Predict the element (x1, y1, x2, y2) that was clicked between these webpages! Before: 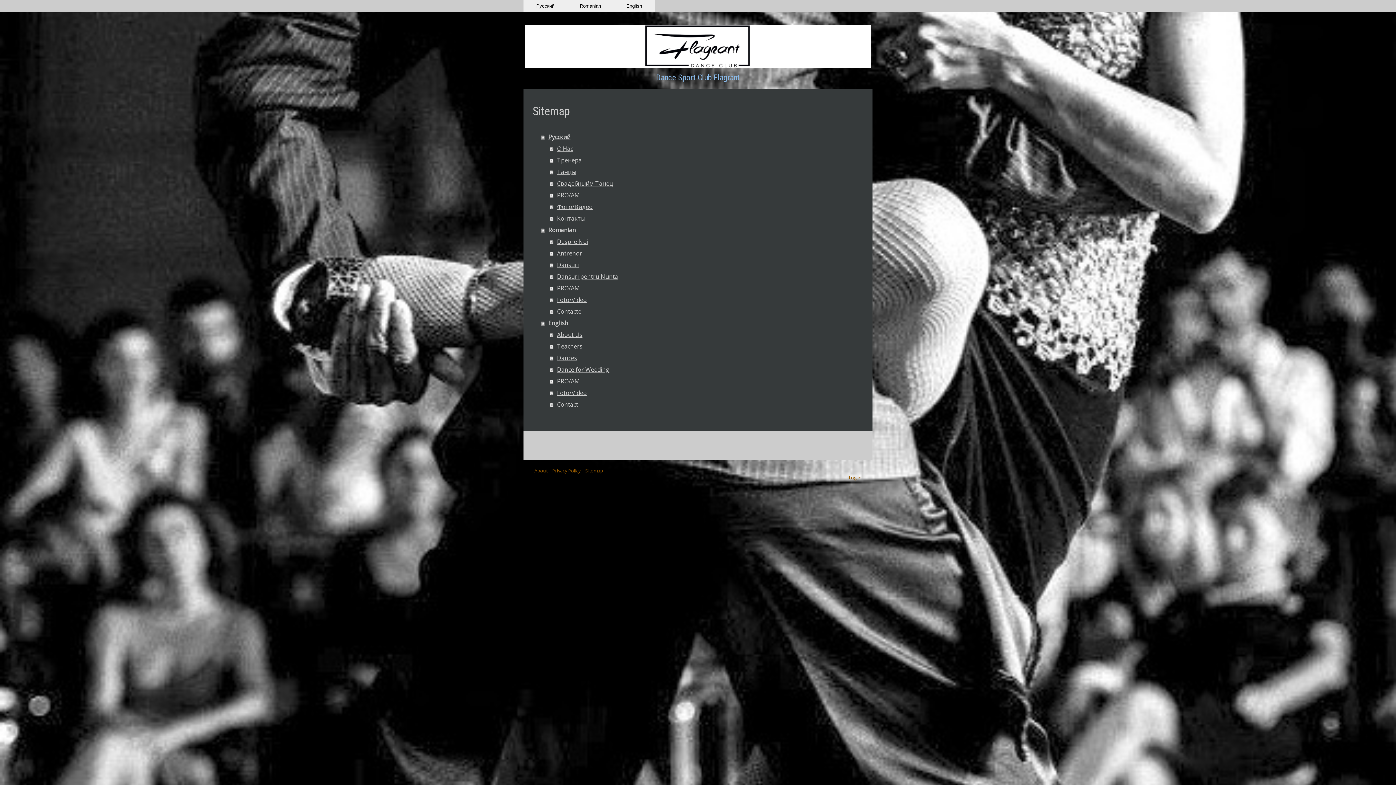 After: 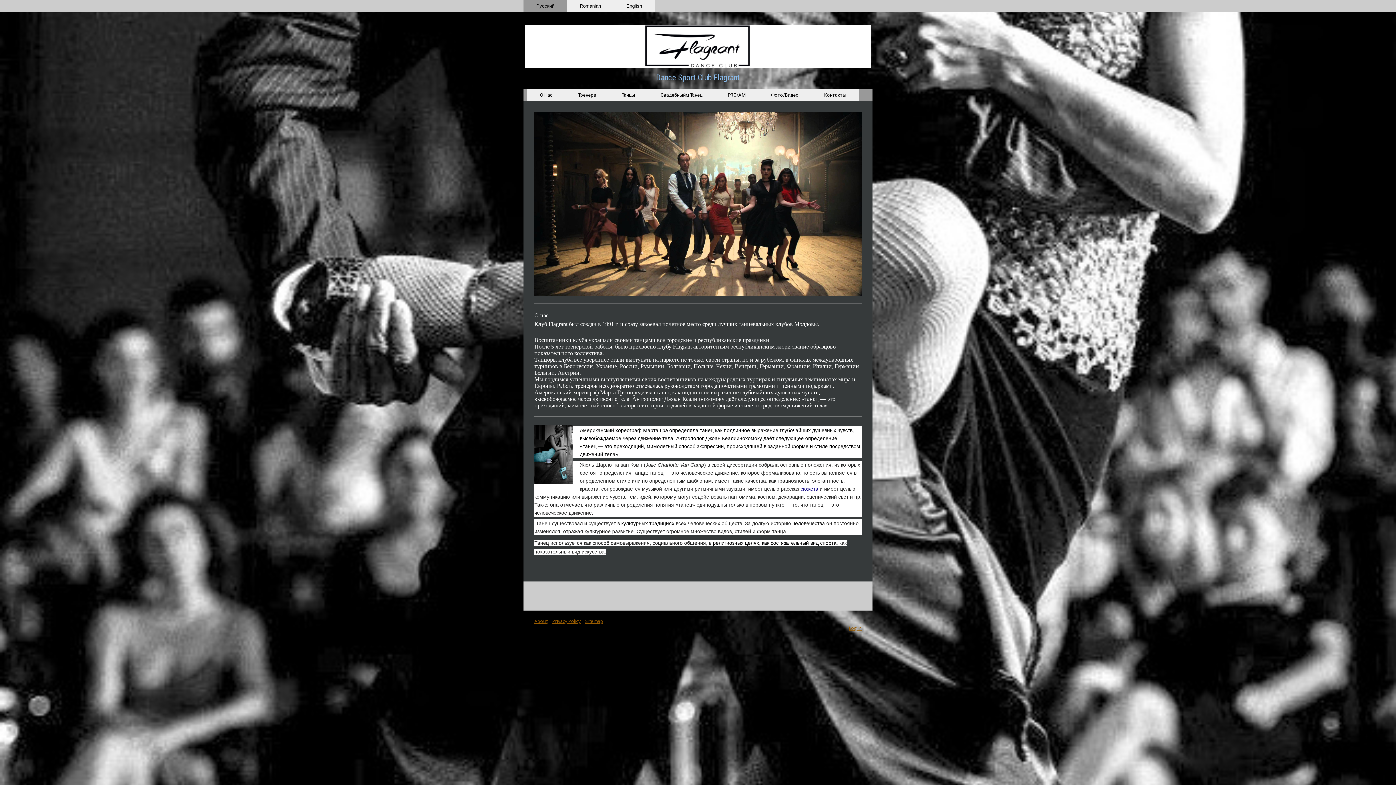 Action: bbox: (541, 131, 863, 142) label: Русский